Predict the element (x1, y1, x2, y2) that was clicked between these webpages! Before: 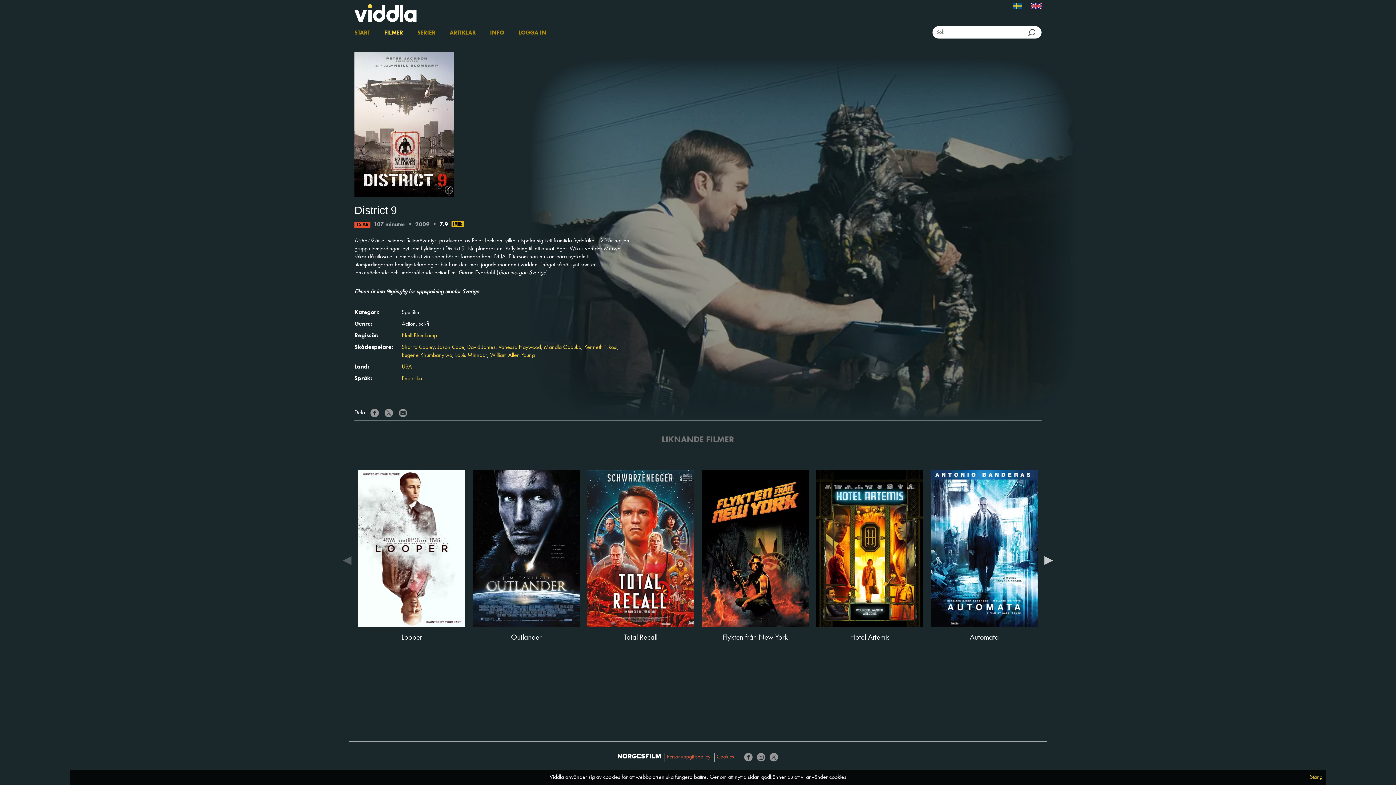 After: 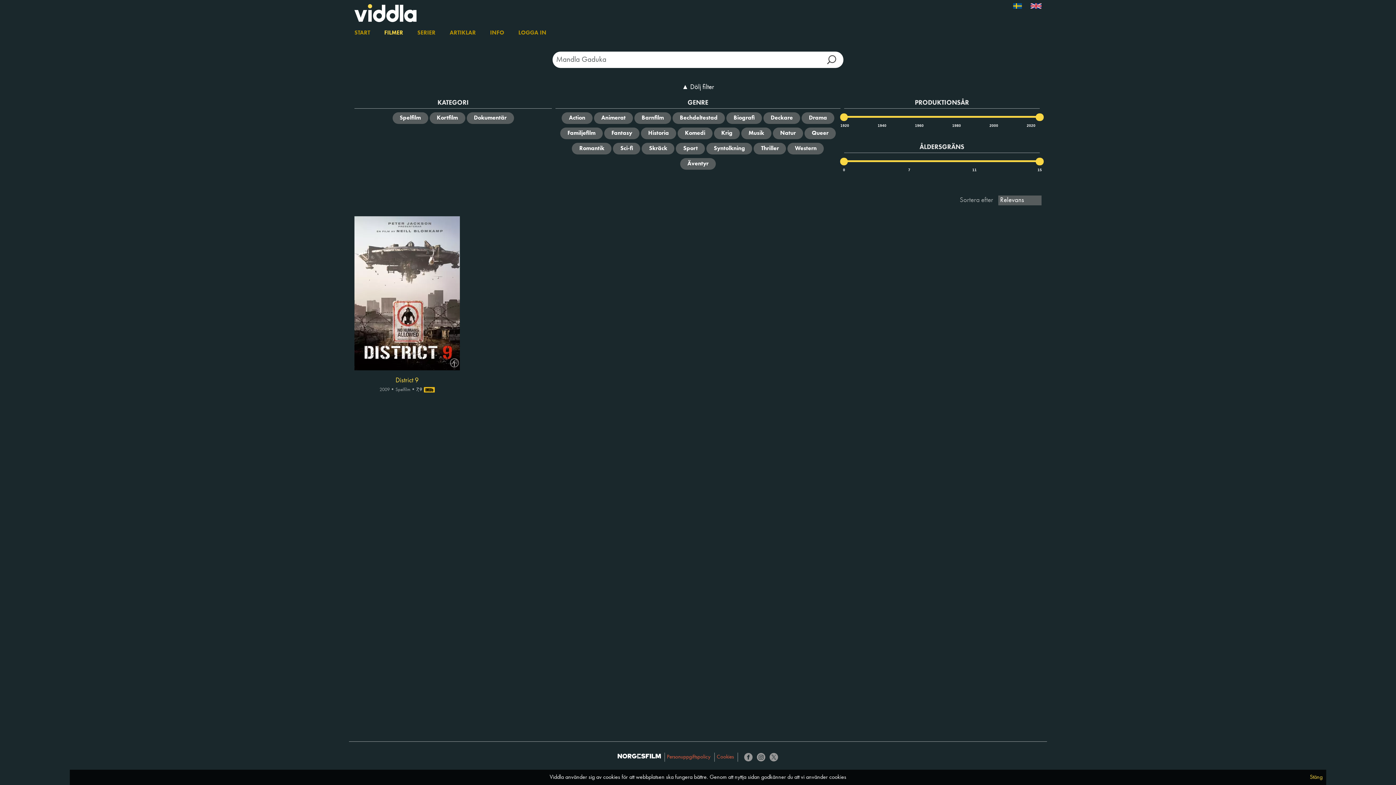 Action: bbox: (544, 344, 581, 350) label: Mandla Gaduka